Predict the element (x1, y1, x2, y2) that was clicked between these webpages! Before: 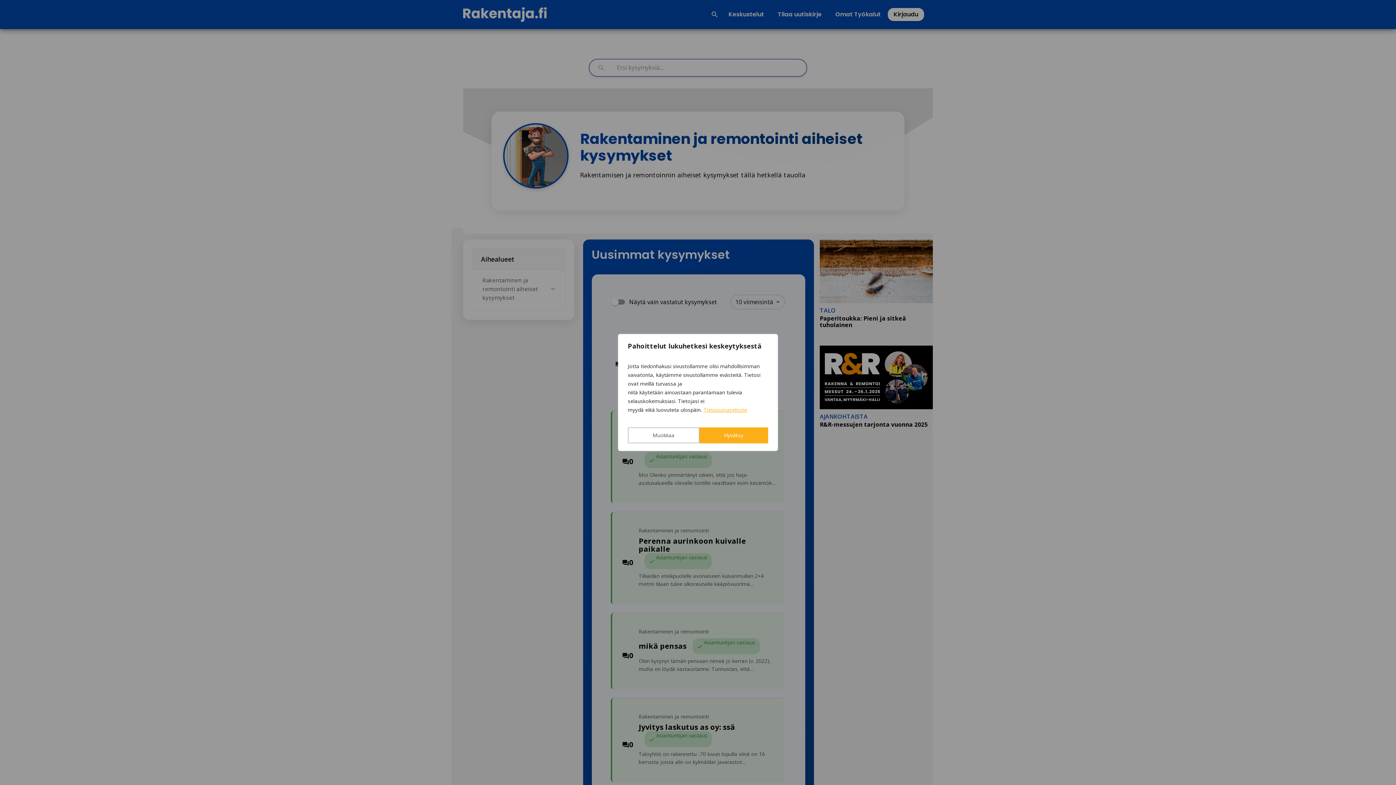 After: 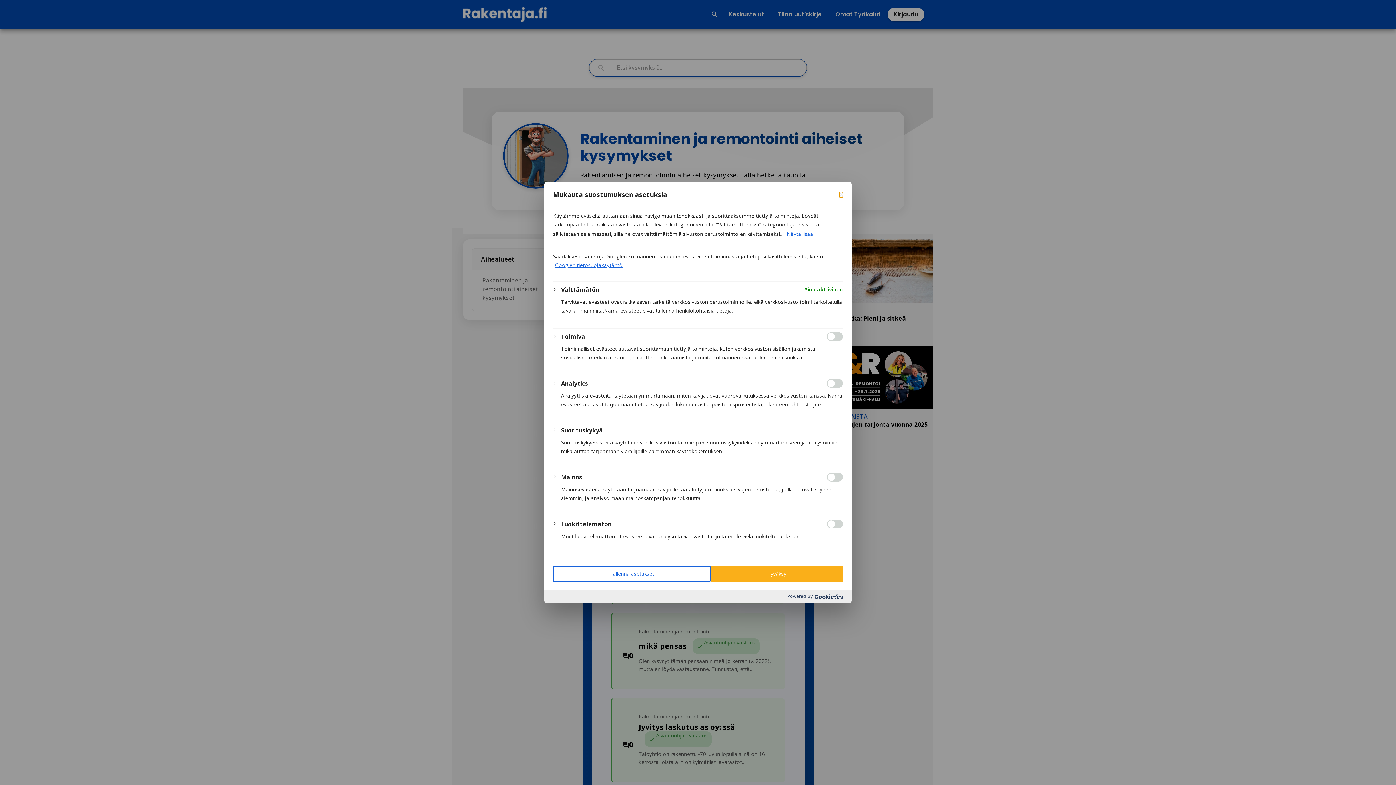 Action: label: Muokkaa bbox: (628, 427, 699, 443)